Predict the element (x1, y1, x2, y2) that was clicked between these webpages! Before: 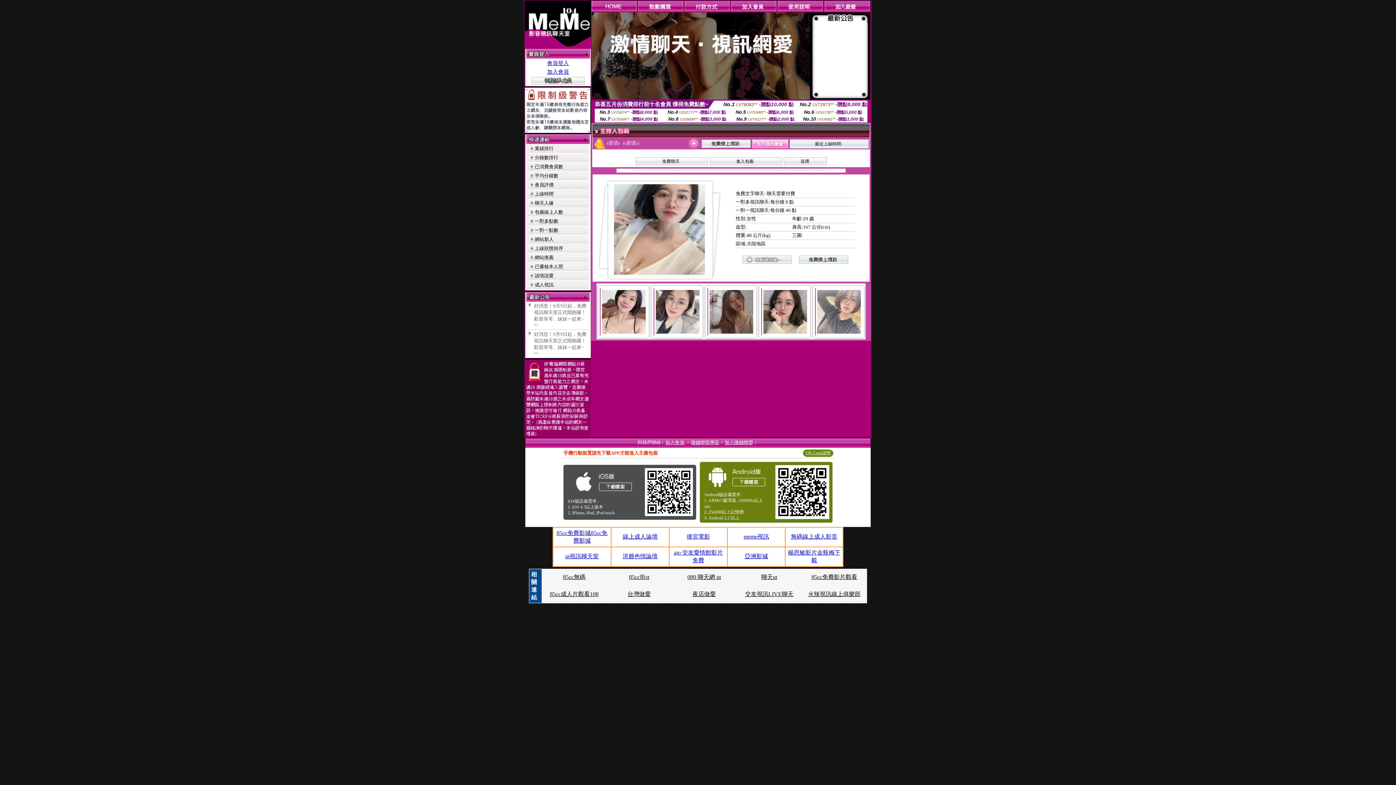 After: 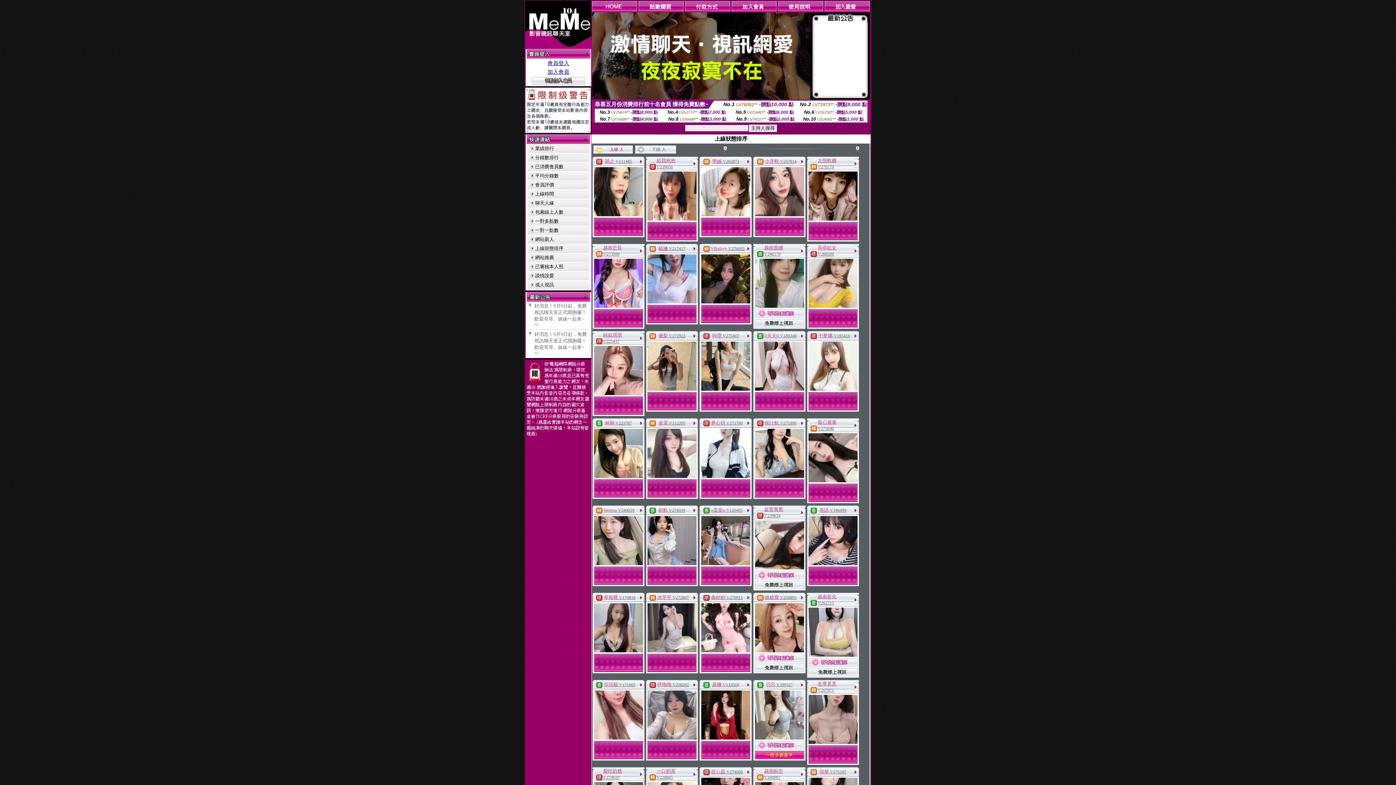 Action: label: 上線狀態排序 bbox: (534, 245, 563, 251)